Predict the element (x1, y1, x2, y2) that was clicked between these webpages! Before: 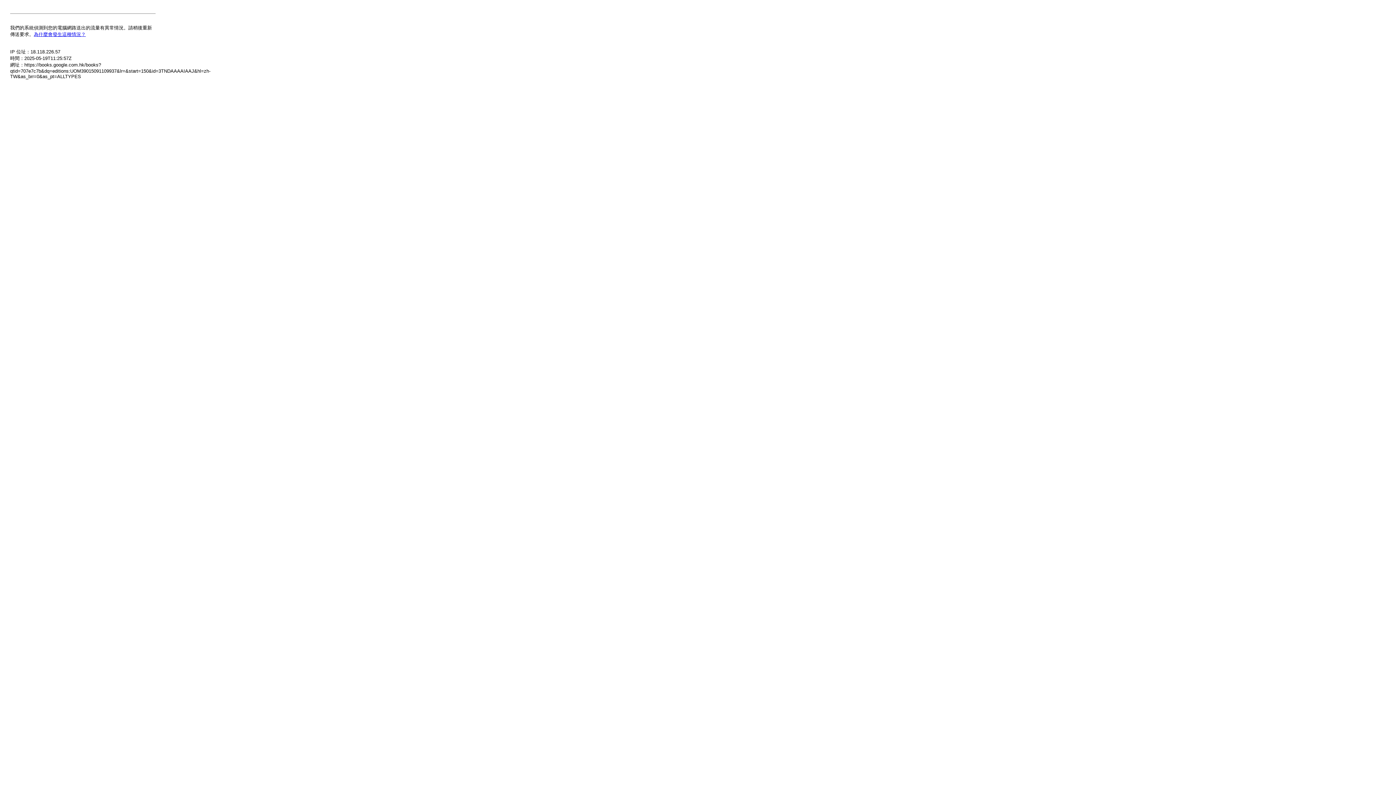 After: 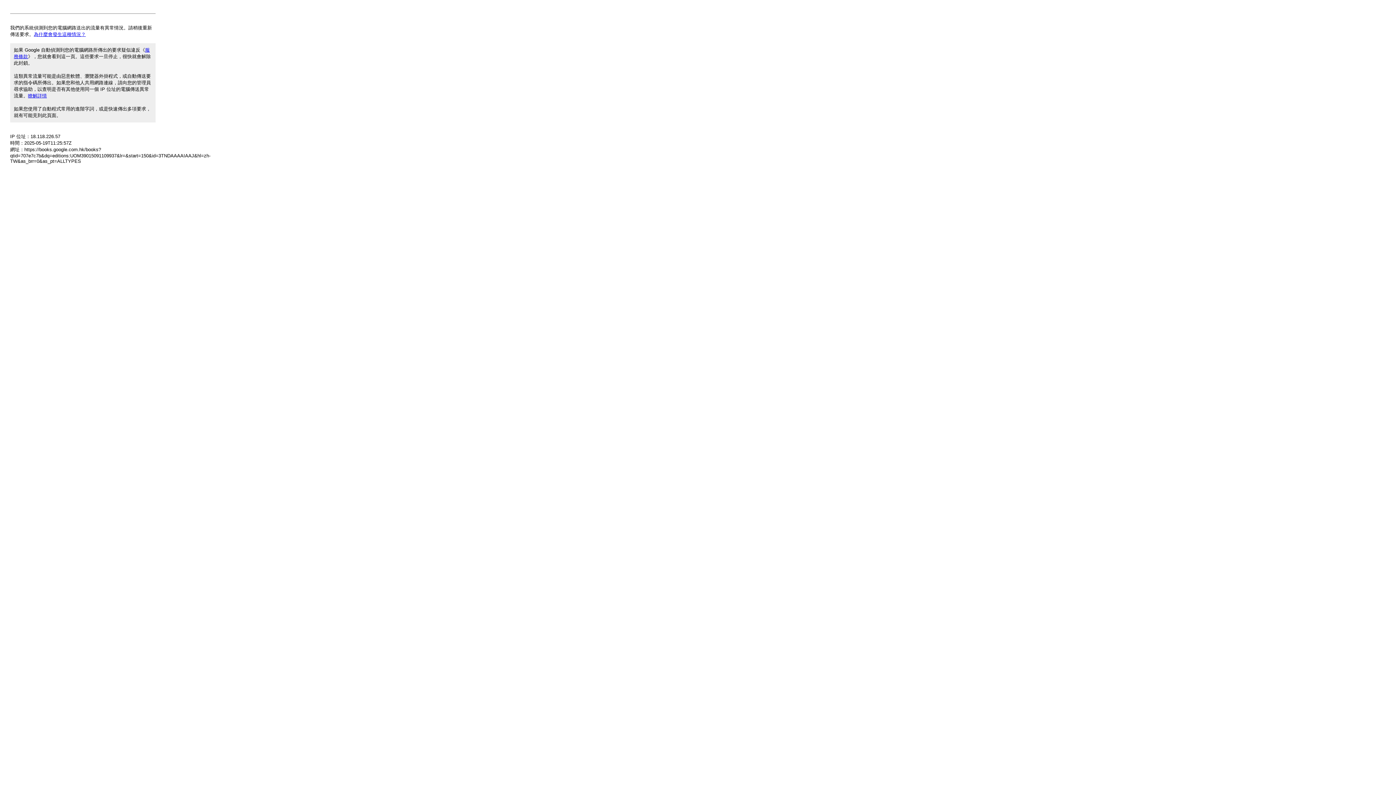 Action: label: 為什麼會發生這種情況？ bbox: (33, 31, 85, 37)